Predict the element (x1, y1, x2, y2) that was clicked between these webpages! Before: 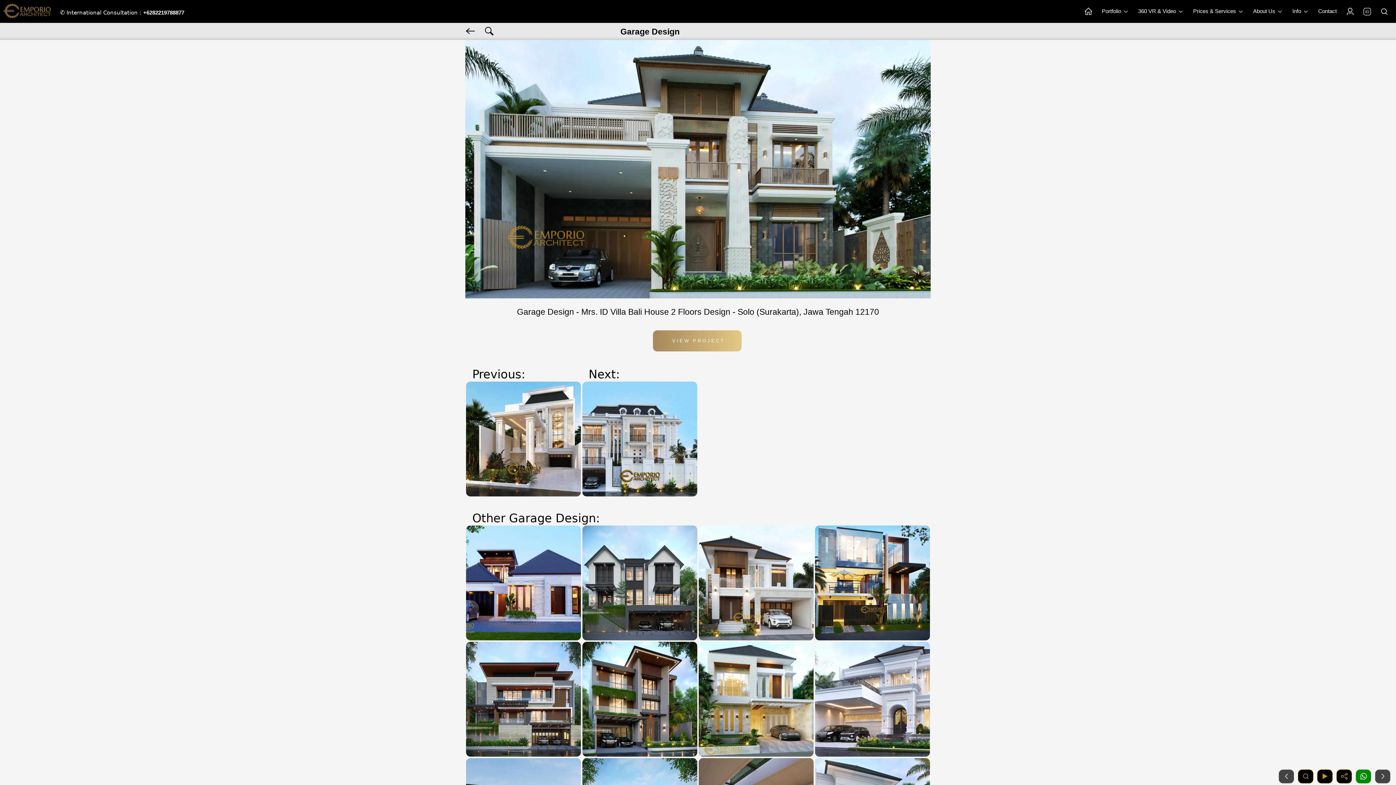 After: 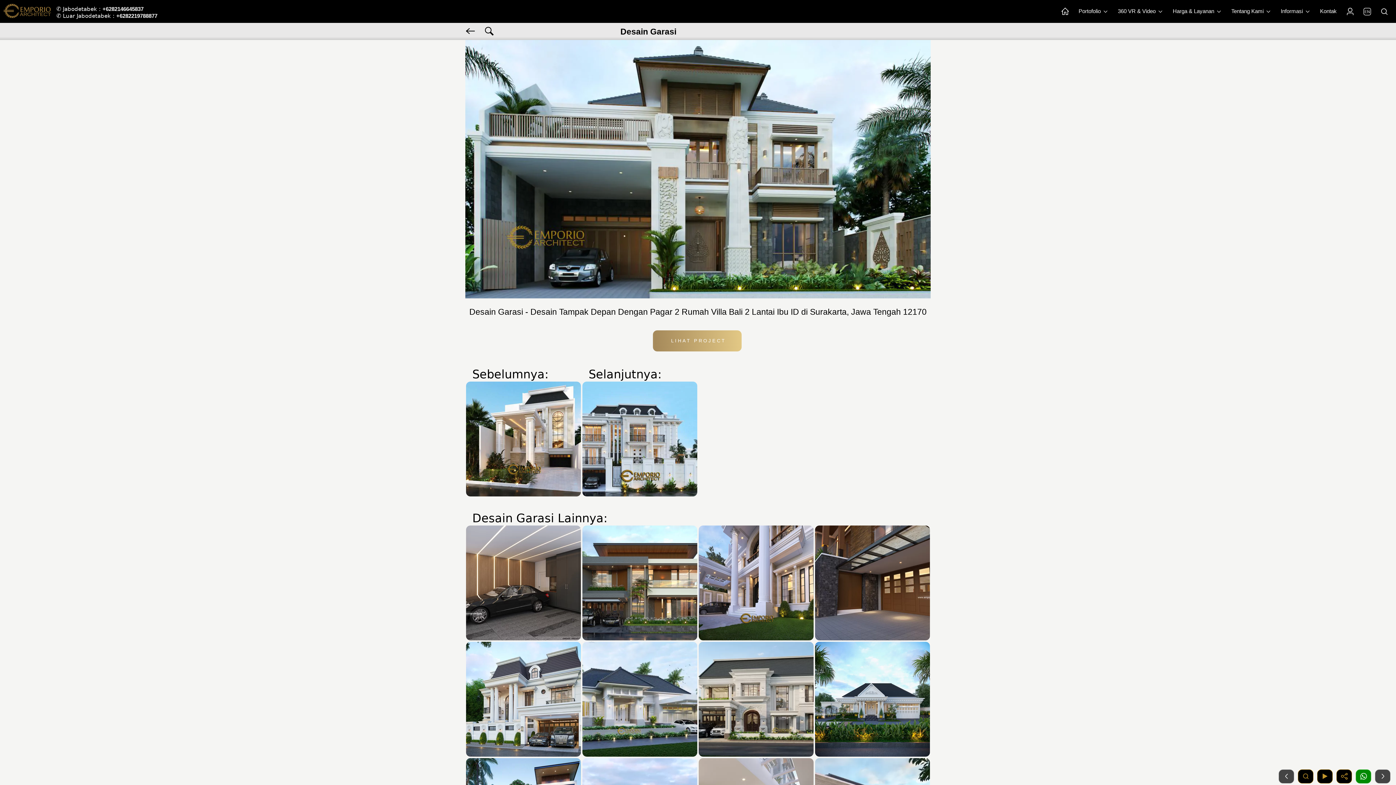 Action: label: ID bbox: (1360, 4, 1374, 18)